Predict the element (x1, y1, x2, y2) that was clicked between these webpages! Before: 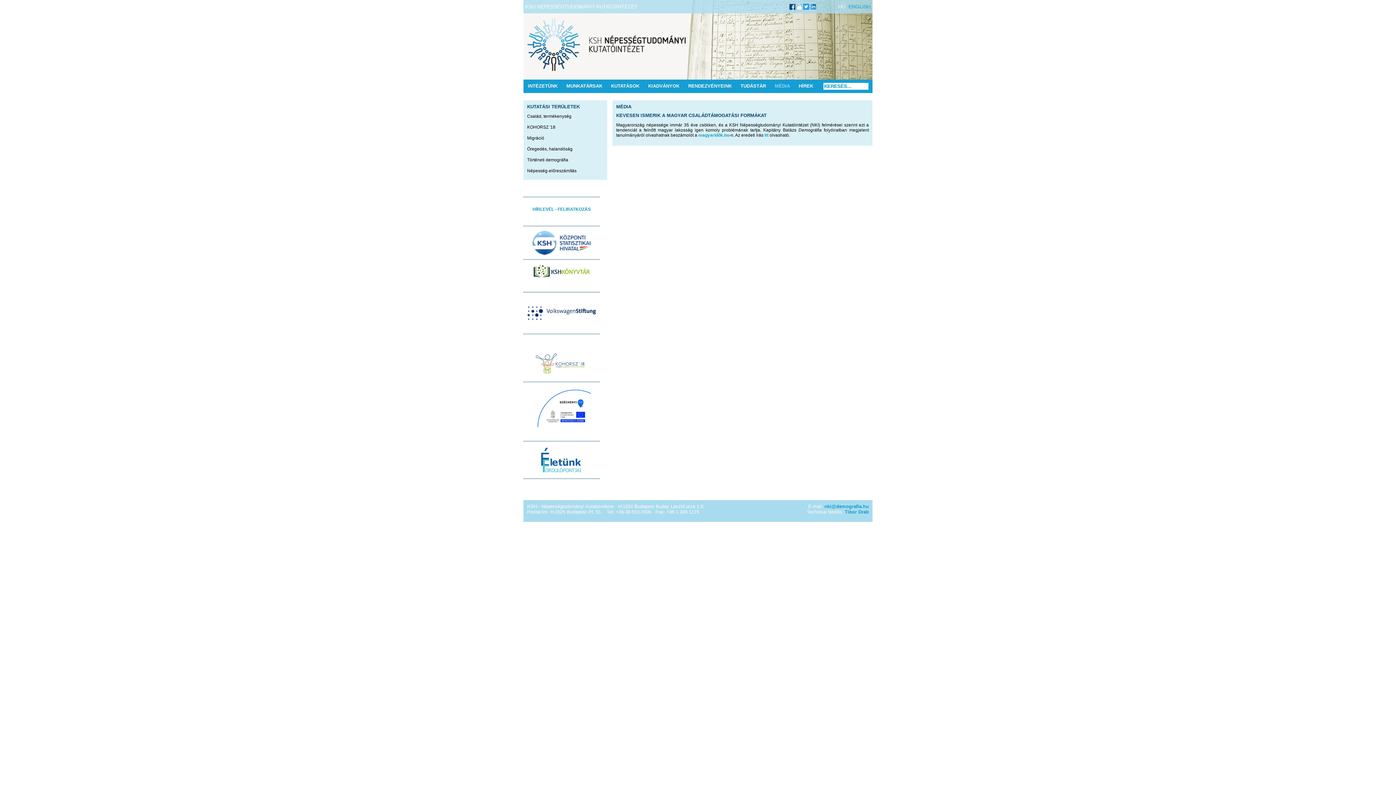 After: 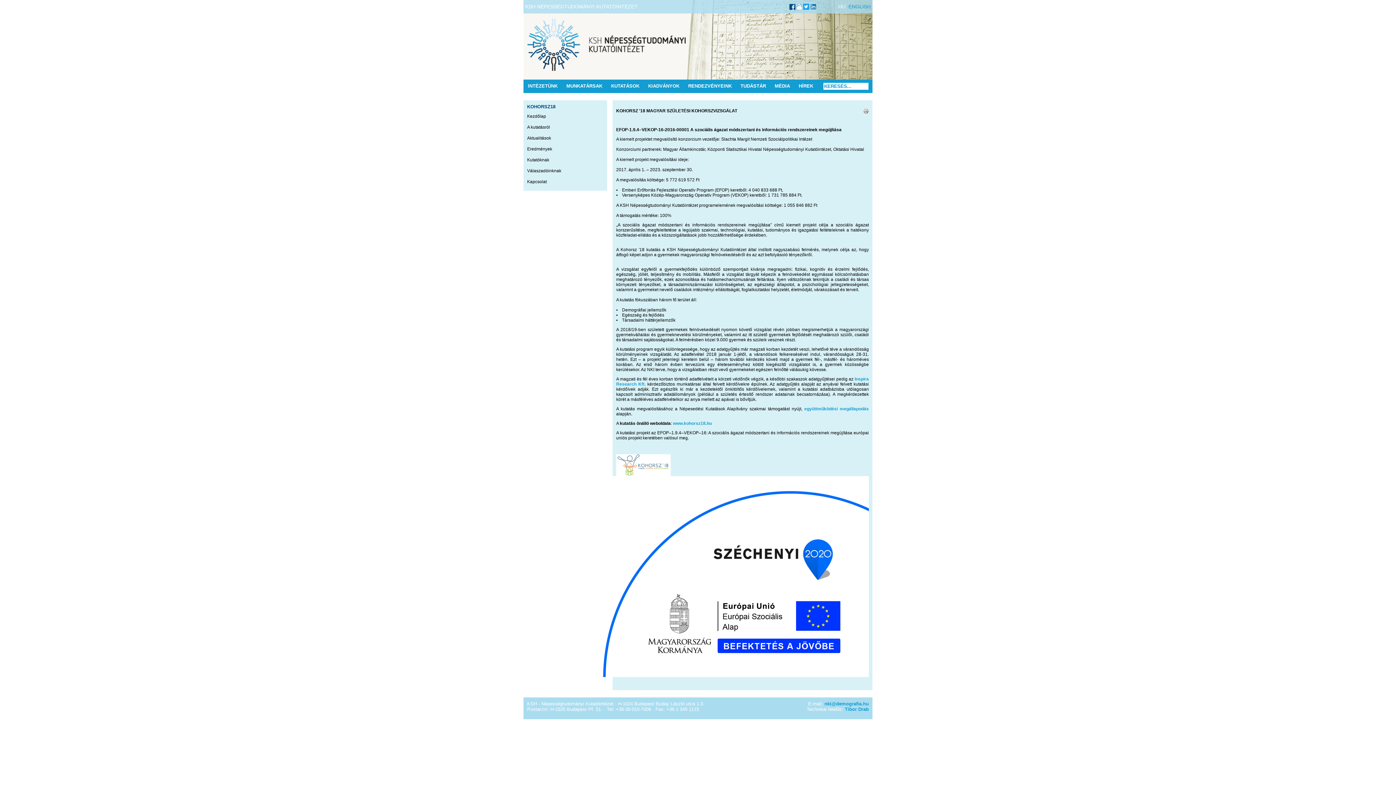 Action: bbox: (532, 373, 590, 378)